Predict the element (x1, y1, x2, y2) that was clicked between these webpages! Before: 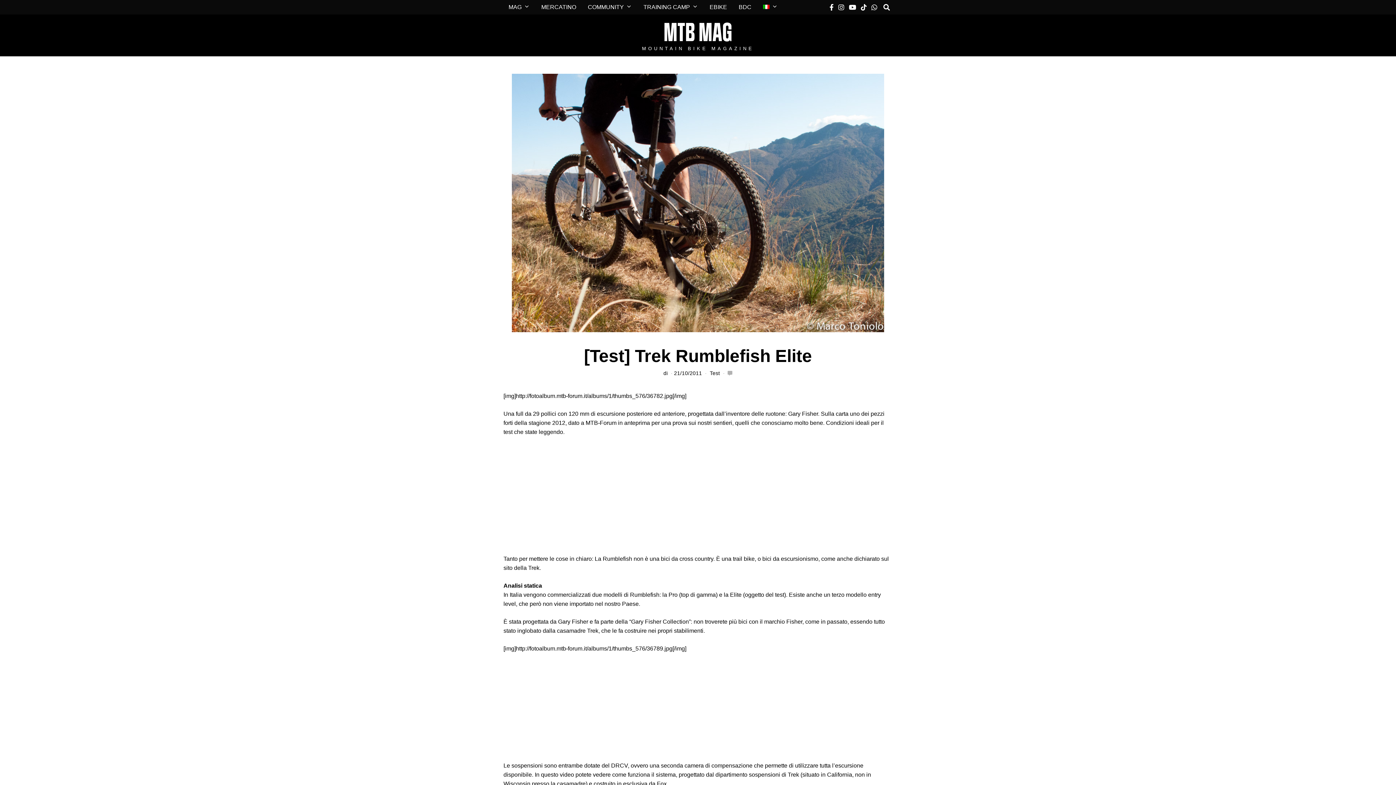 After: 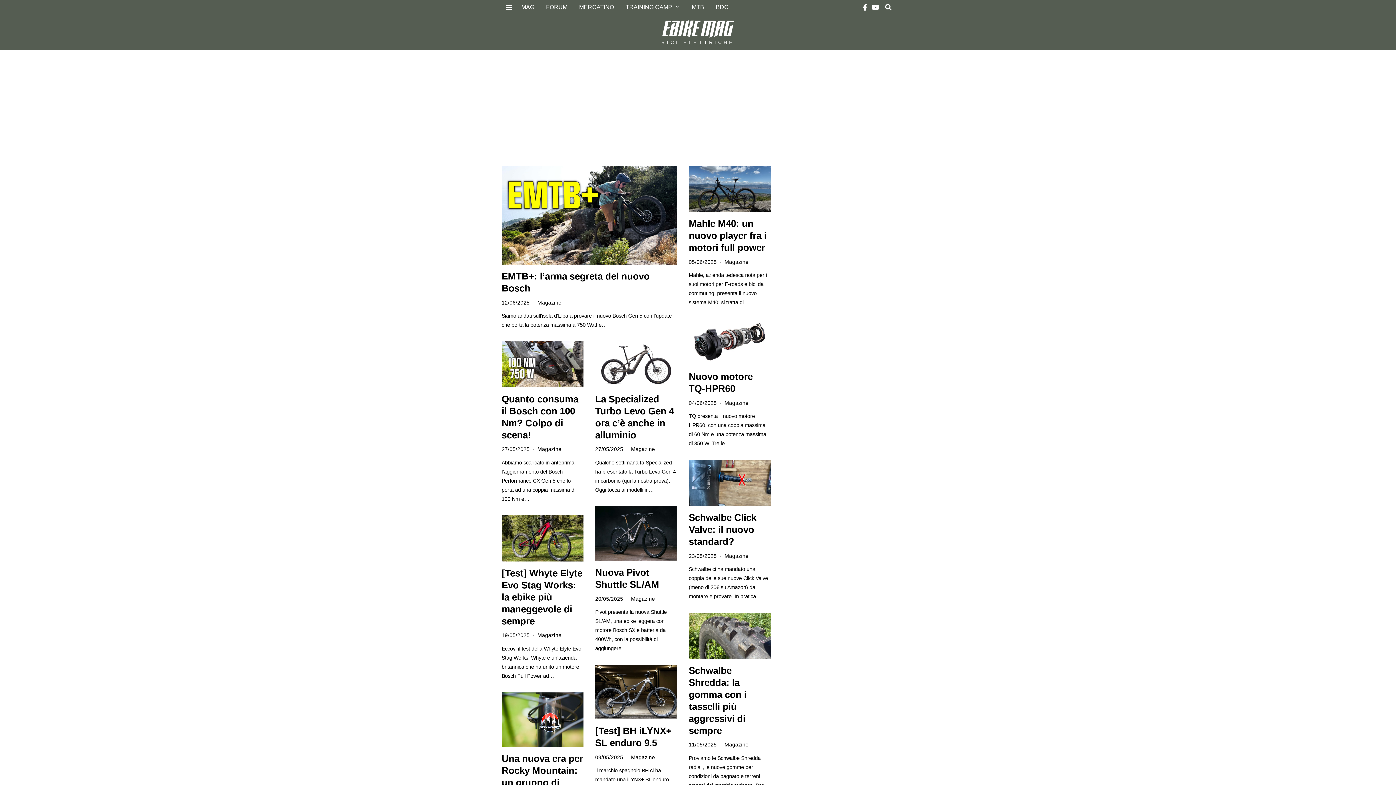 Action: bbox: (704, 0, 732, 14) label: EBIKE